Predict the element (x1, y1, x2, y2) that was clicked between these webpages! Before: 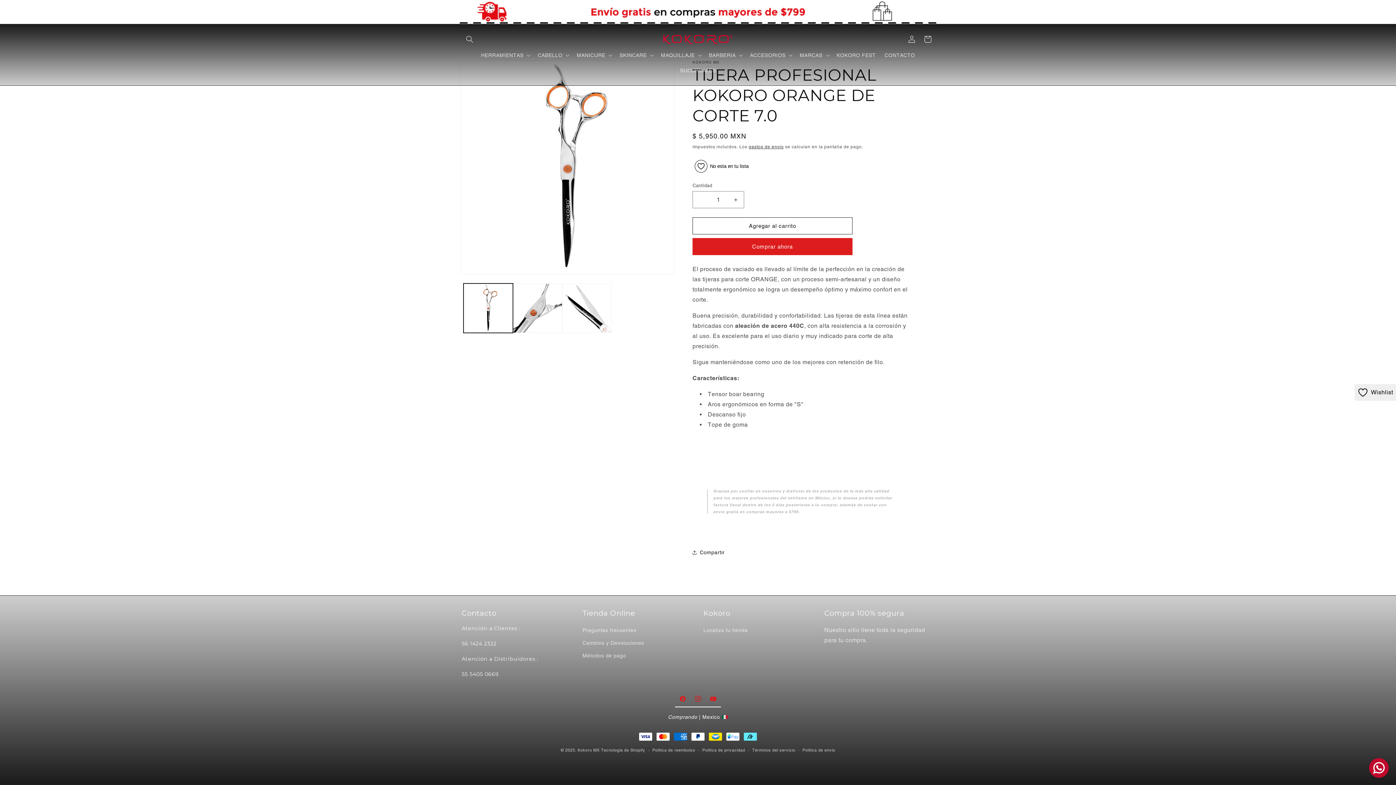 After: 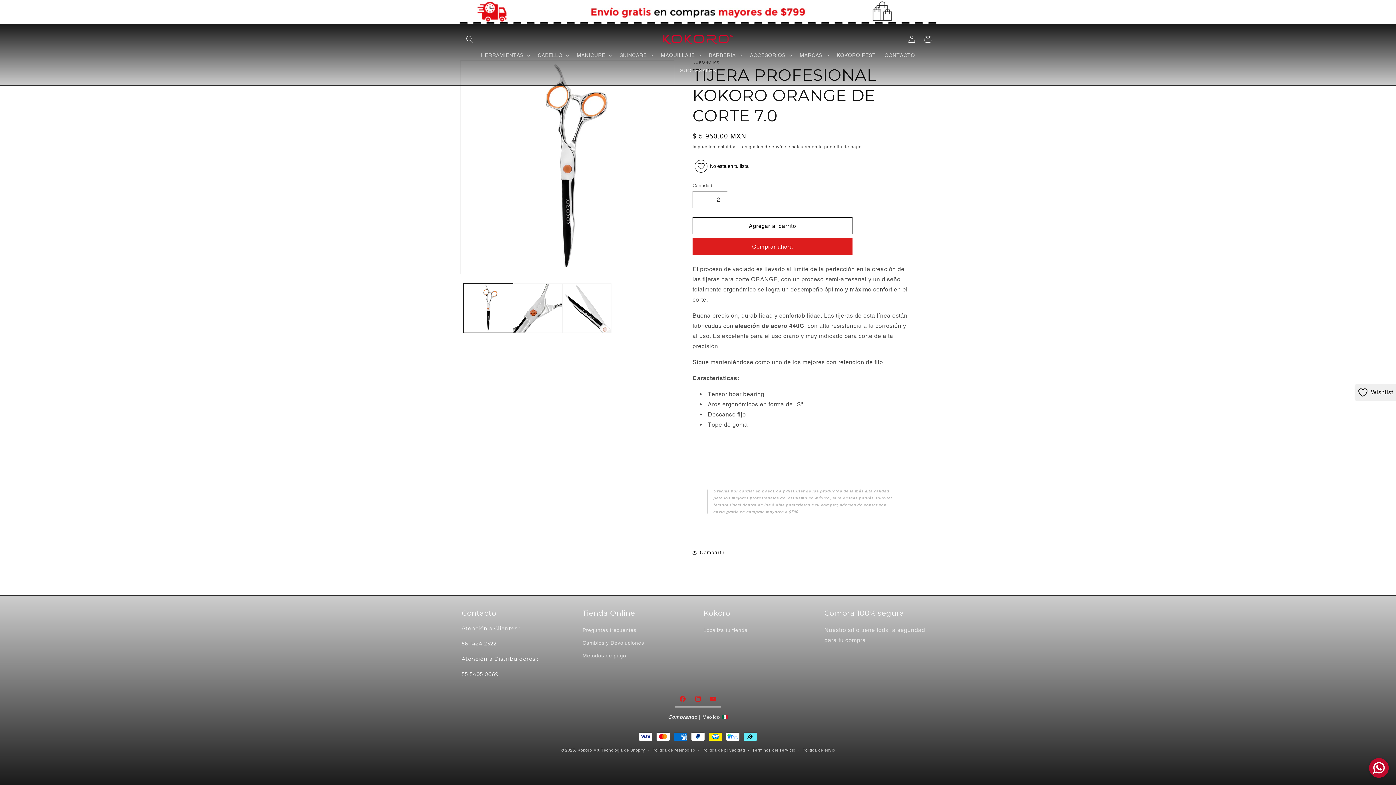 Action: bbox: (727, 191, 744, 208) label: Aumentar cantidad para TIJERA PROFESIONAL KOKORO ORANGE DE CORTE 7.0